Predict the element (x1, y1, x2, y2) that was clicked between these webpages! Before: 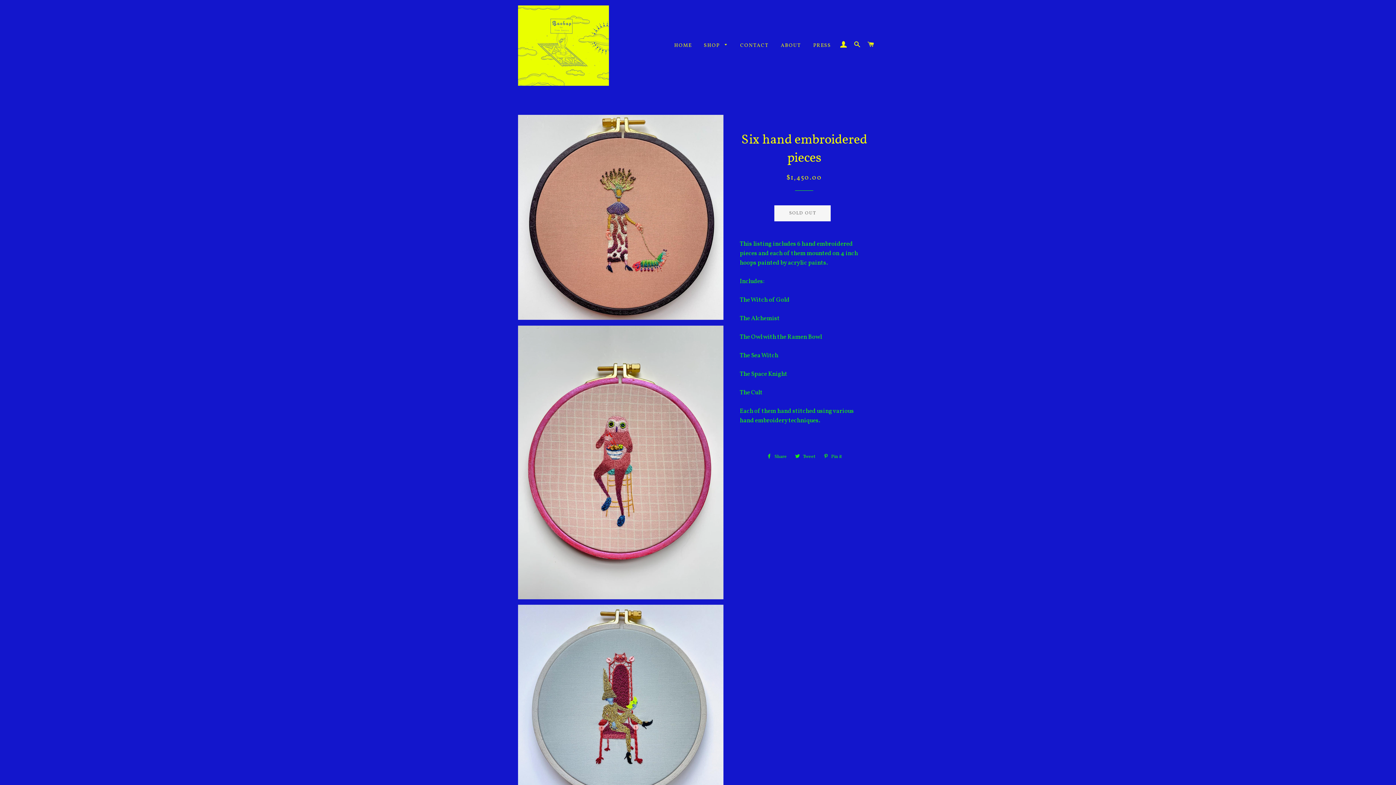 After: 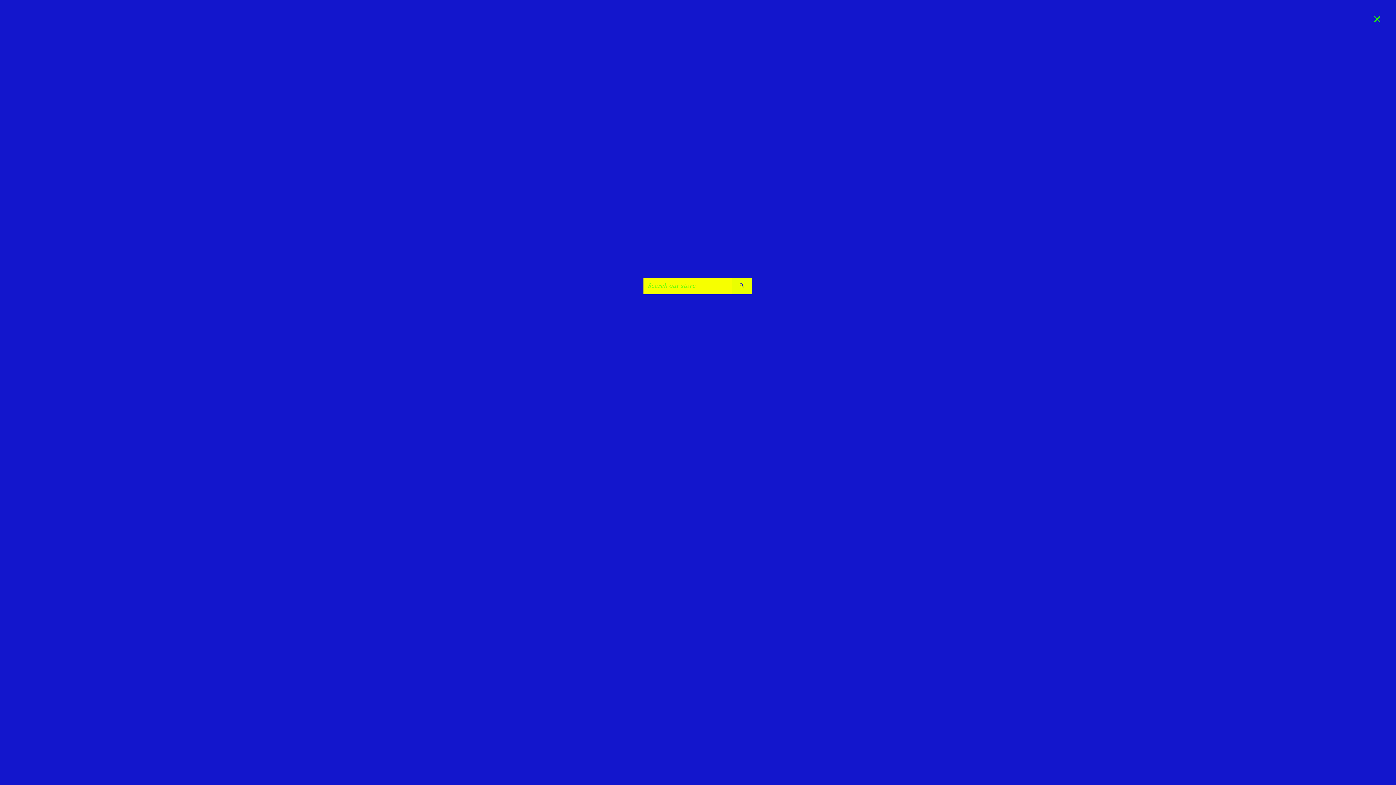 Action: label: SEARCH bbox: (851, 34, 863, 56)